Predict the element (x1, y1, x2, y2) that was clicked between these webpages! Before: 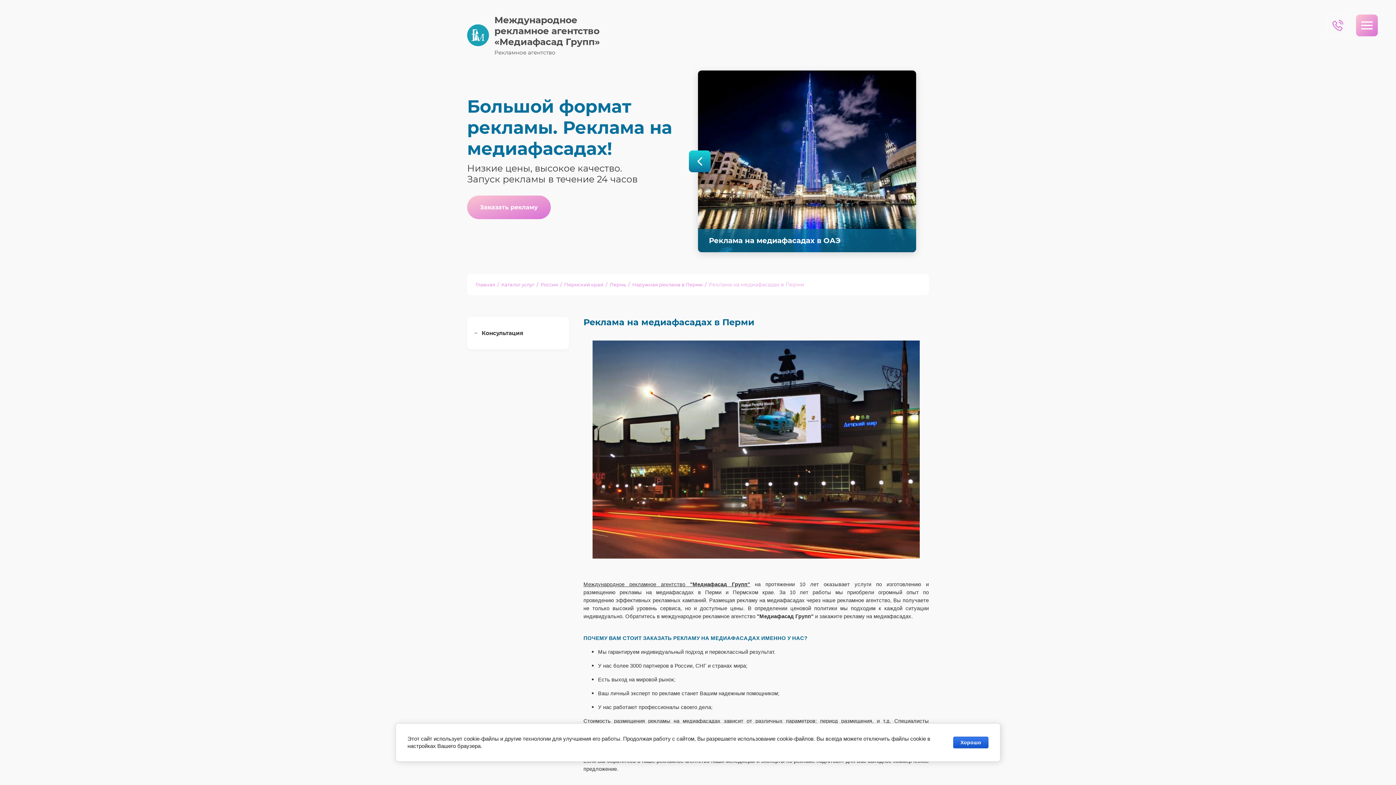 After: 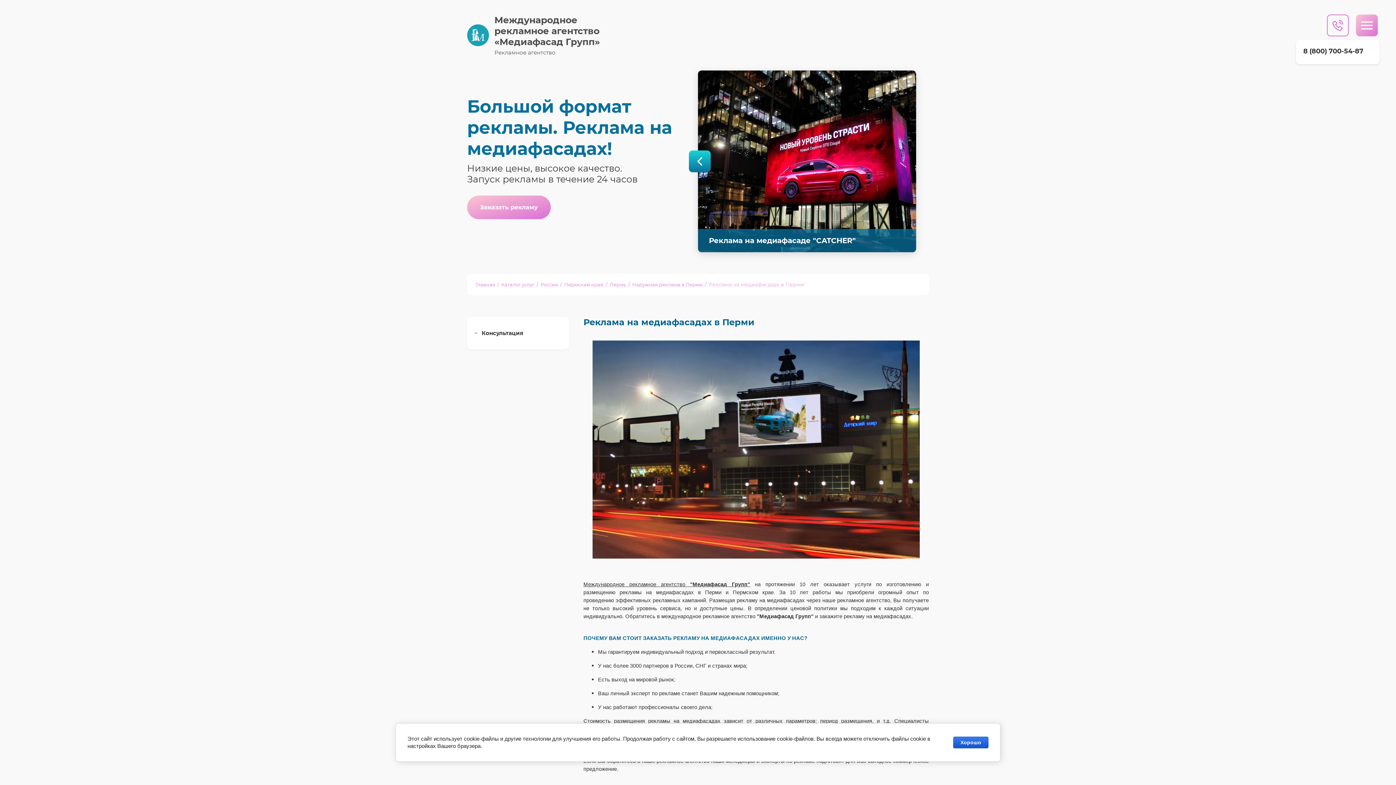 Action: bbox: (1327, 14, 1349, 36)